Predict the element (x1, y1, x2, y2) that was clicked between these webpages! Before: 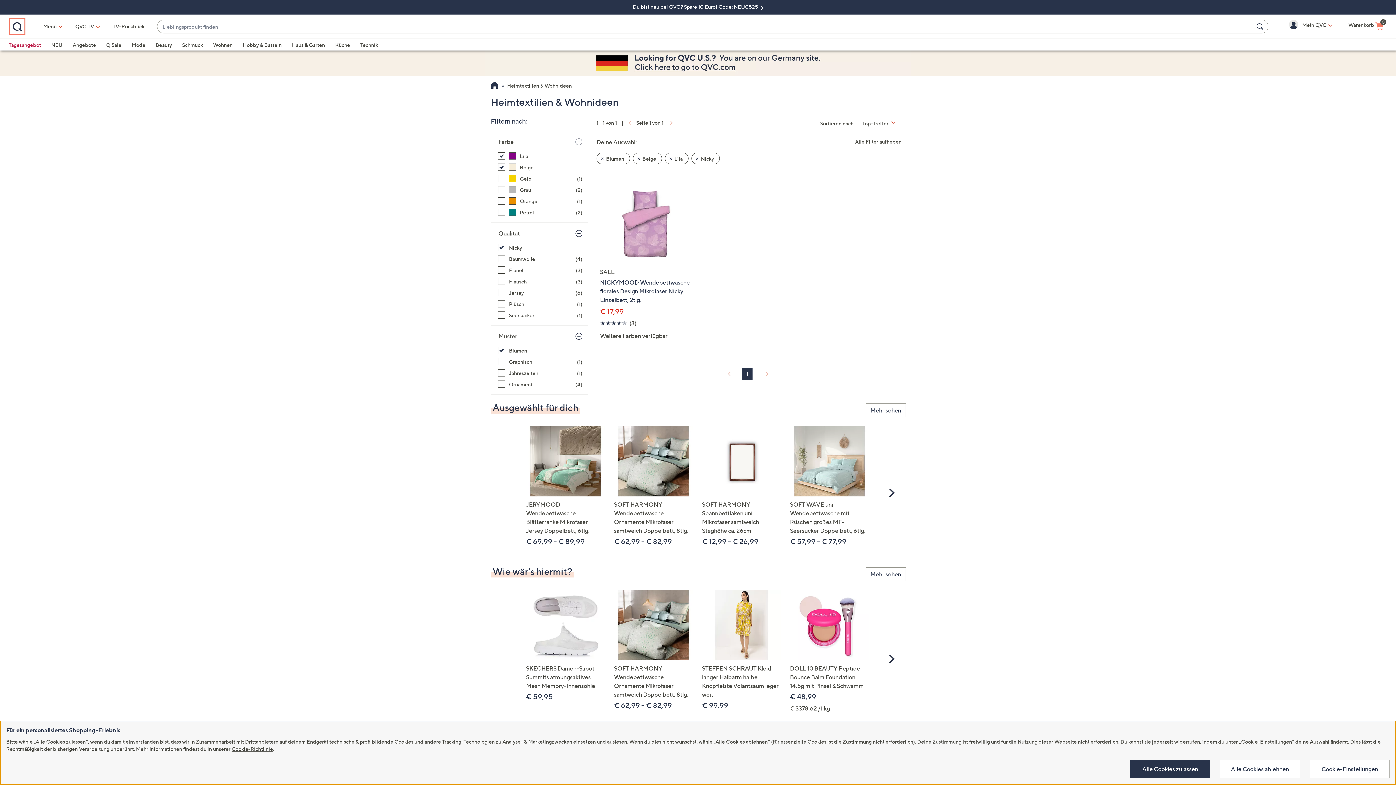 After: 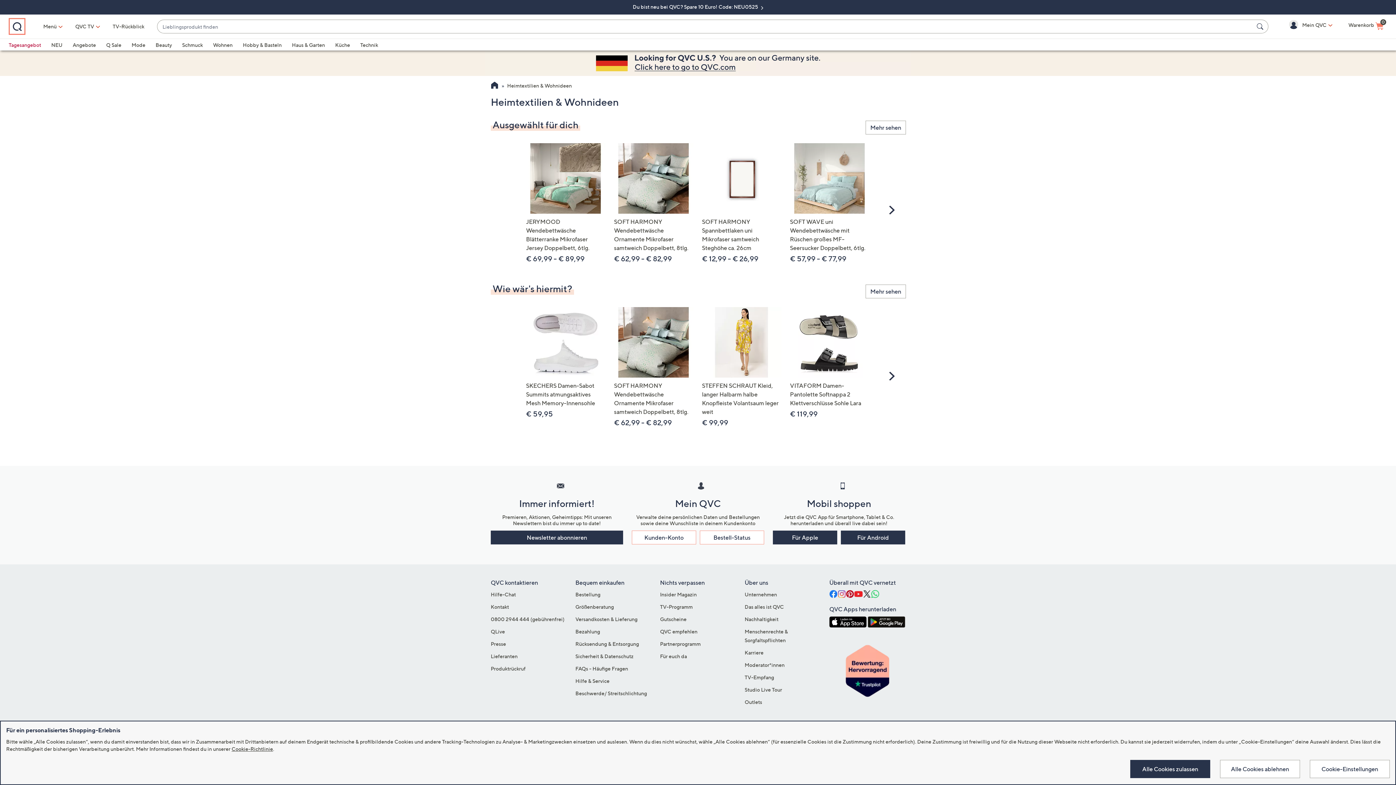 Action: bbox: (669, 155, 684, 161) label: Filter zurücksetzen: Lila